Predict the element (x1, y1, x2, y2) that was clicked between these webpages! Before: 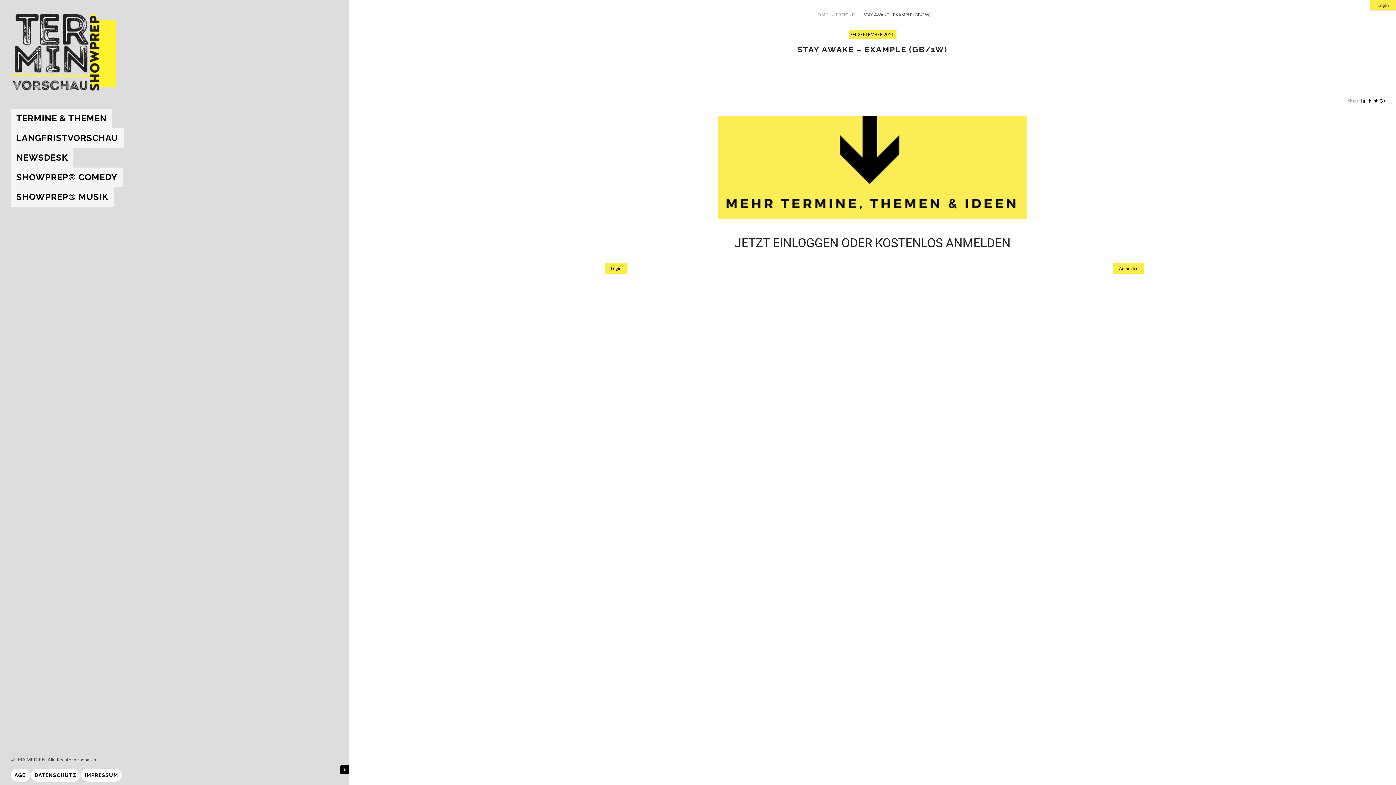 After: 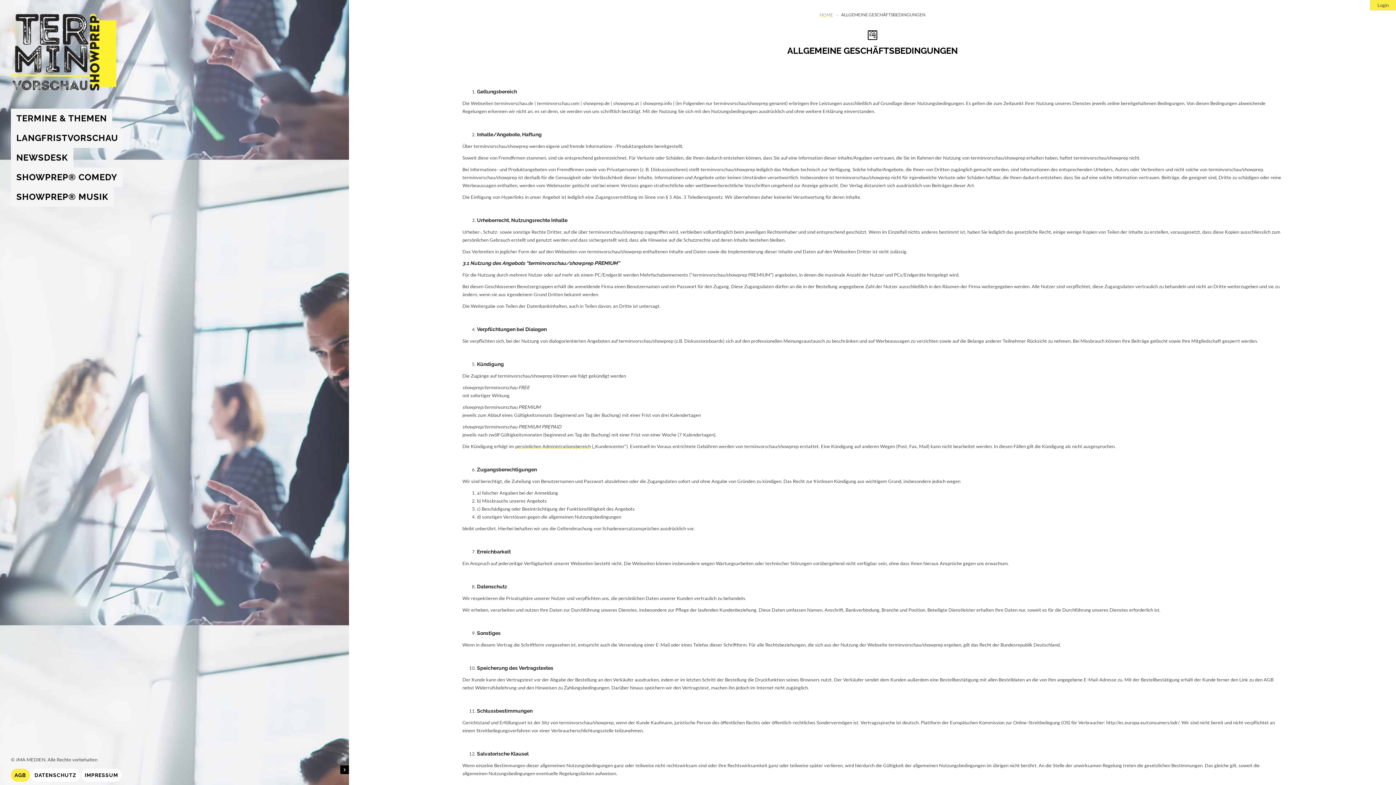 Action: bbox: (10, 769, 29, 782) label: AGB